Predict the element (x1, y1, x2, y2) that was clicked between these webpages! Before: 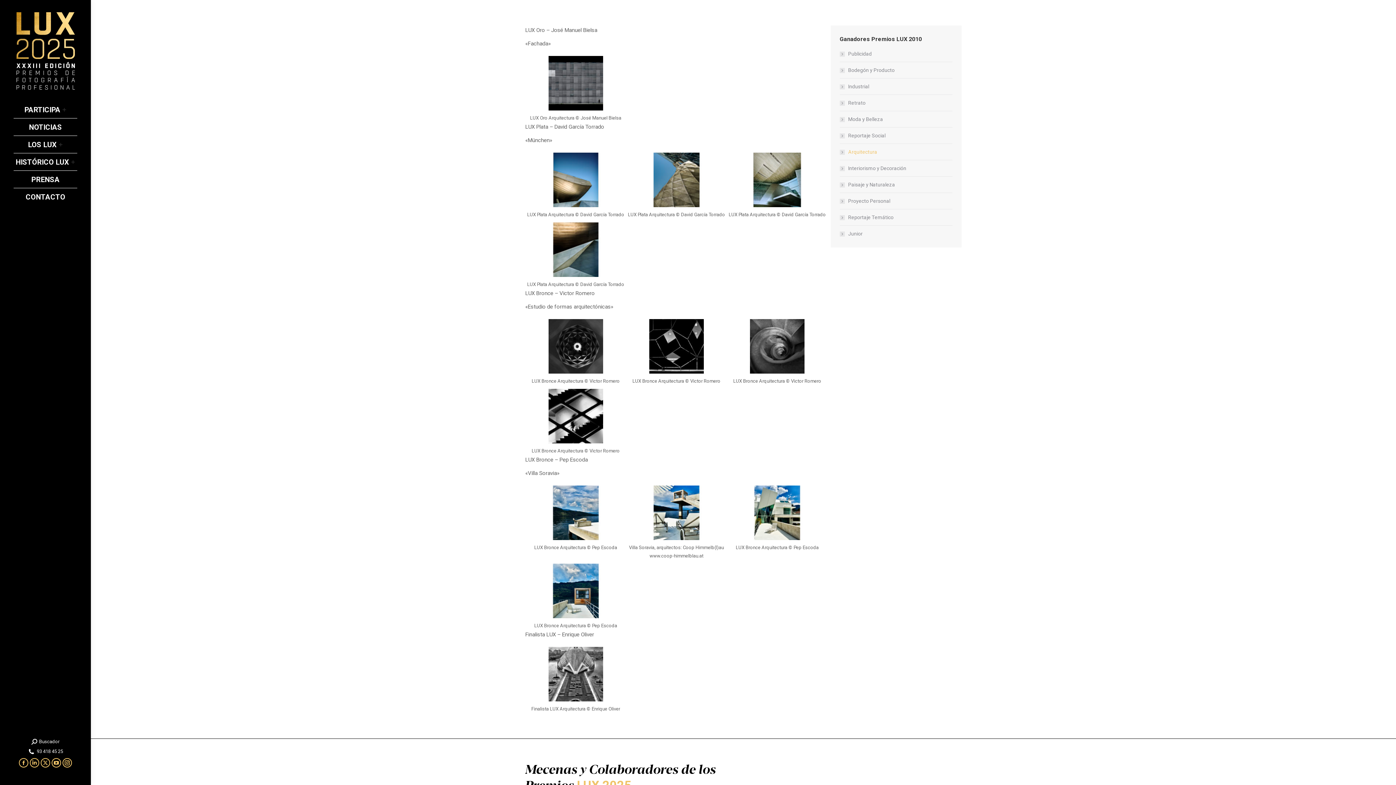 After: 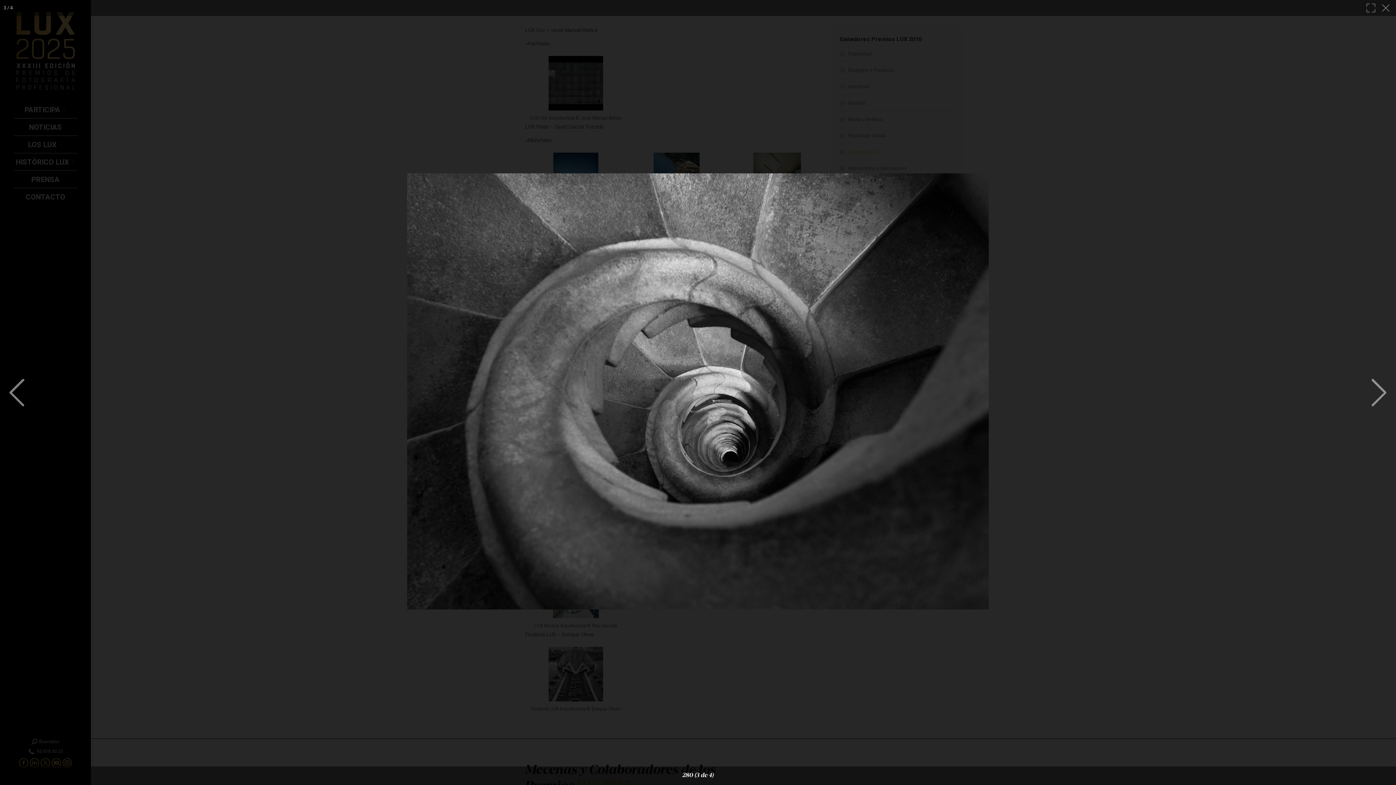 Action: bbox: (750, 319, 804, 373)